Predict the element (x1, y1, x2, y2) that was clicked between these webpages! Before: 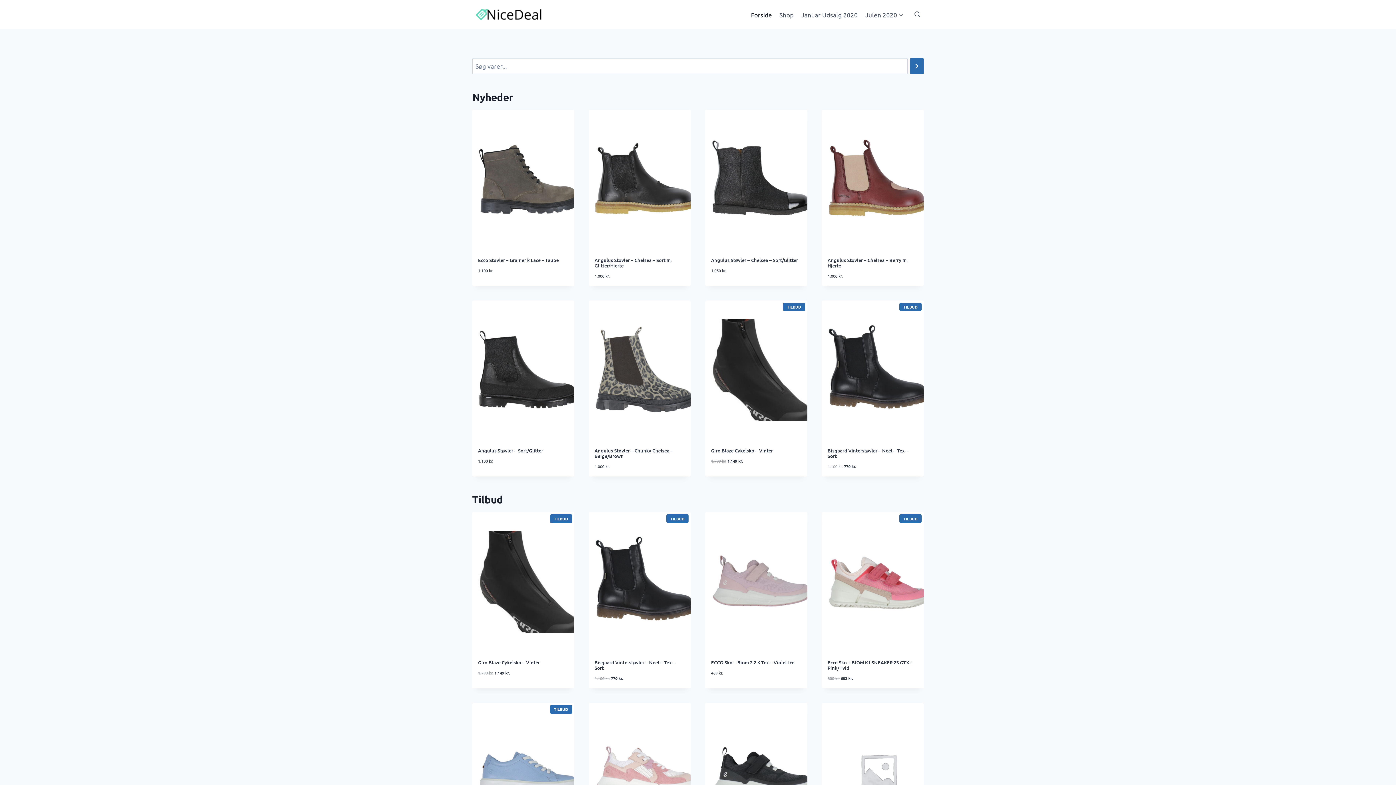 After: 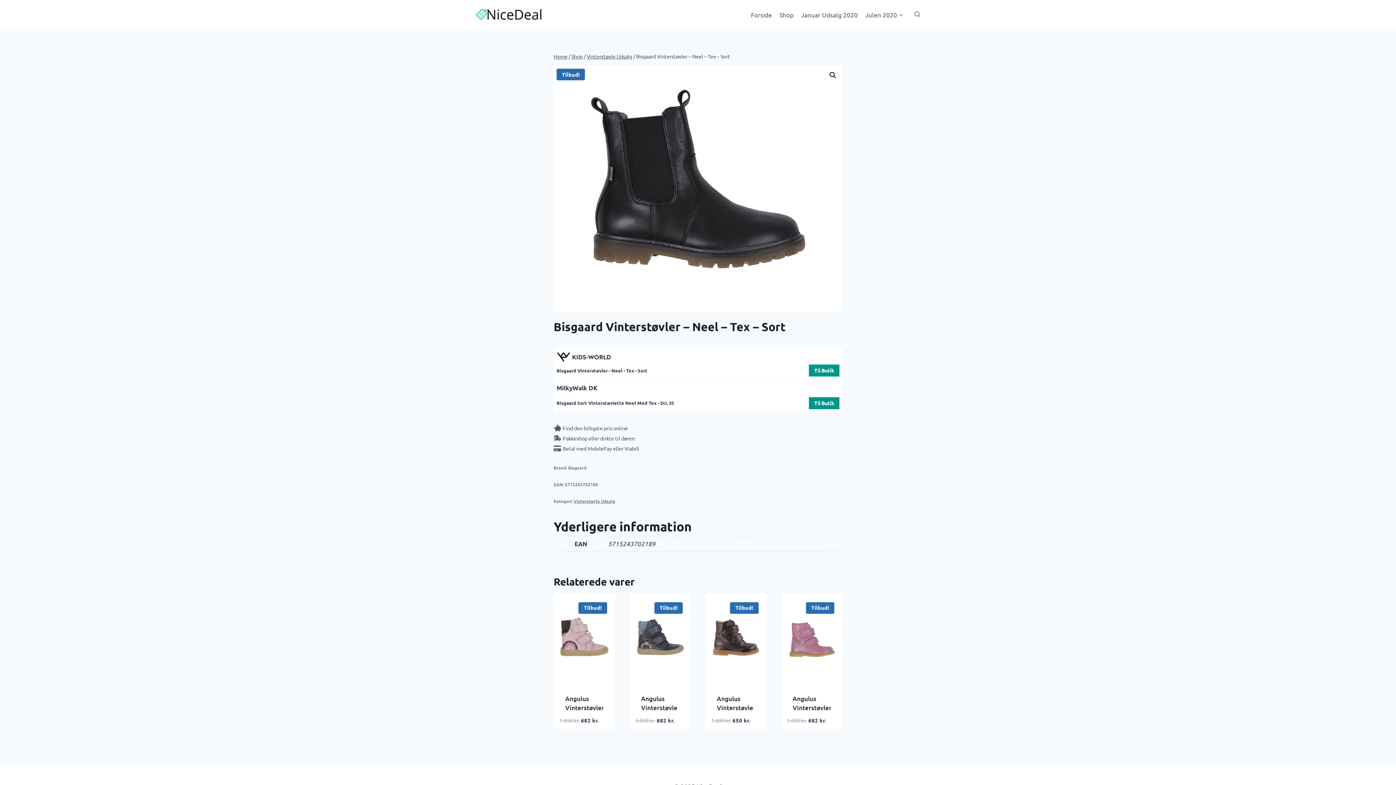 Action: bbox: (827, 445, 918, 459) label: Bisgaard Vinterstøvler – Neel – Tex – Sort